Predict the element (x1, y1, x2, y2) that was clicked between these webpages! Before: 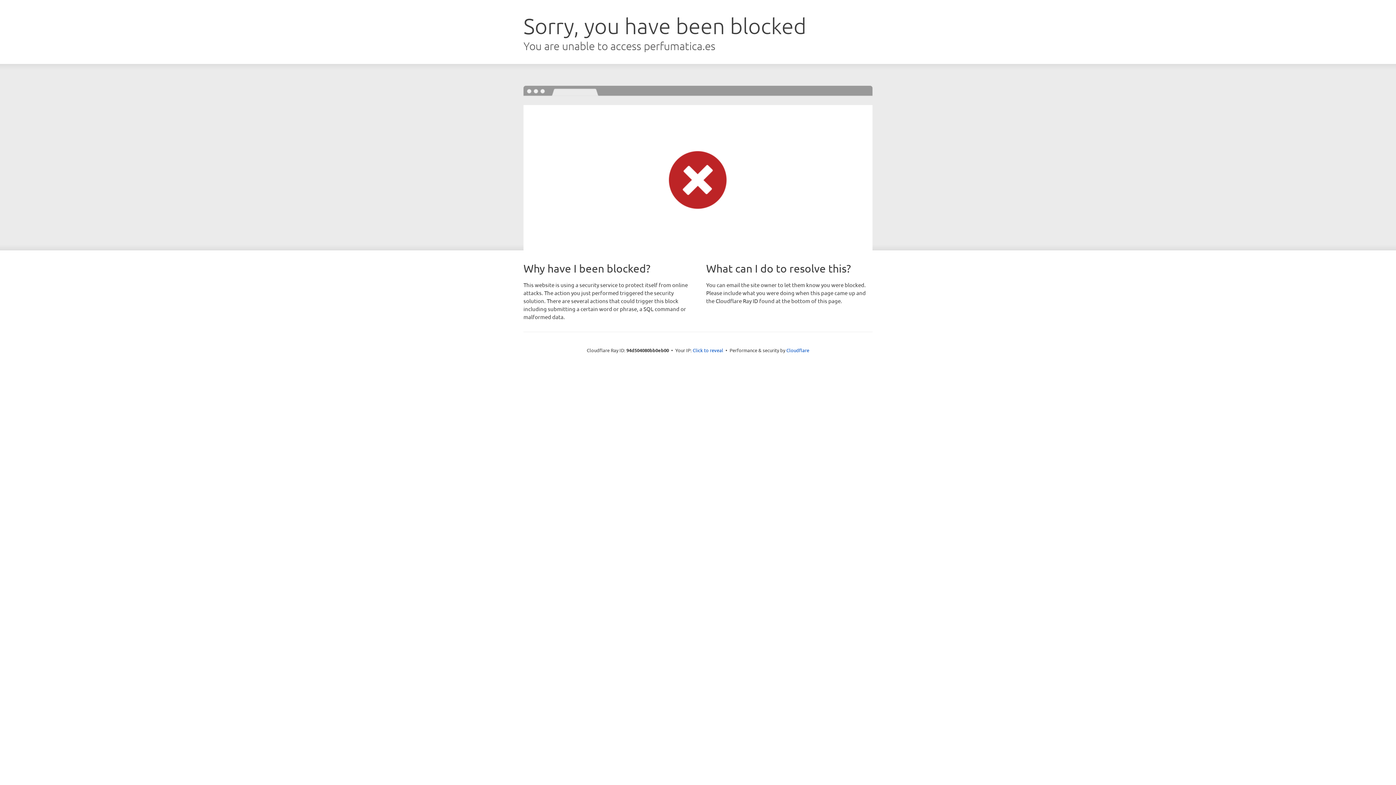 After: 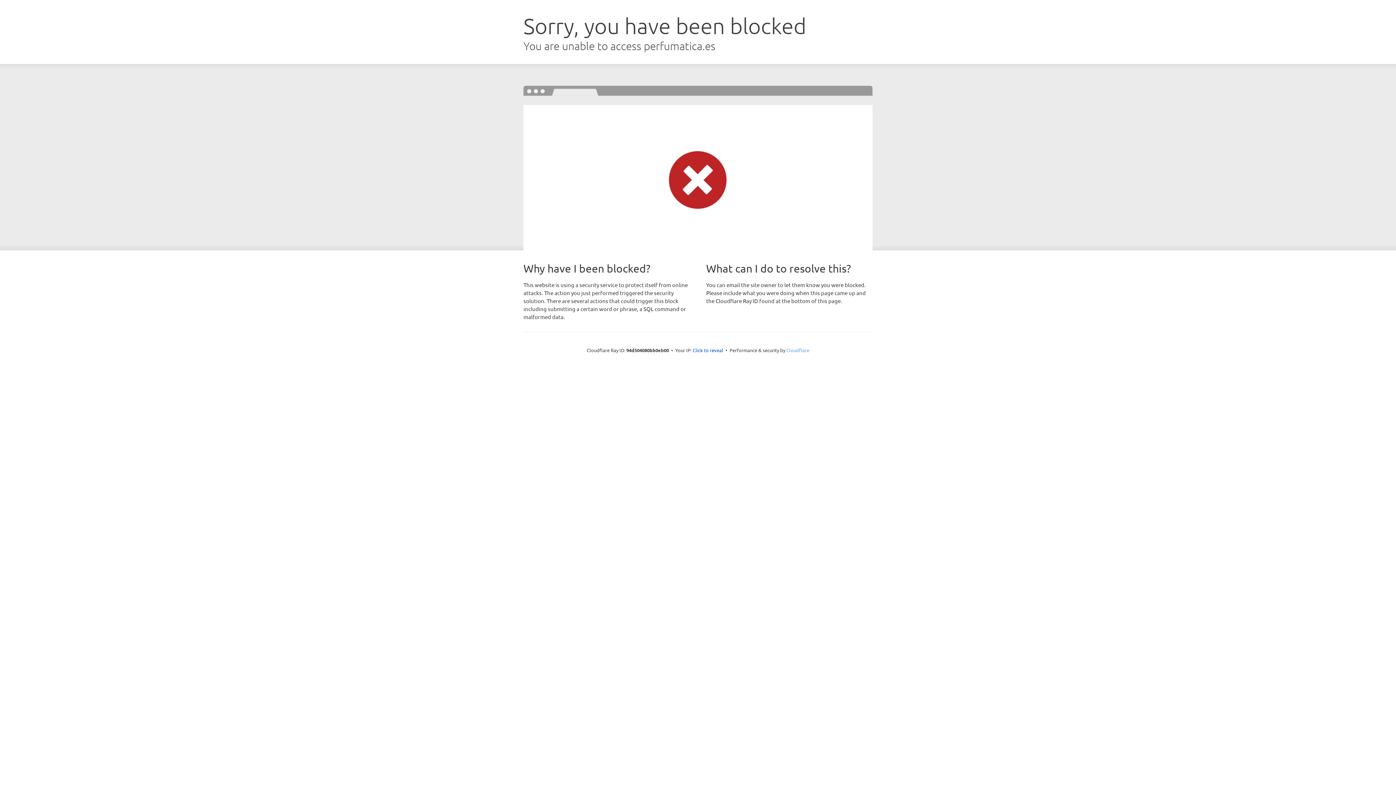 Action: label: Cloudflare bbox: (786, 347, 809, 353)